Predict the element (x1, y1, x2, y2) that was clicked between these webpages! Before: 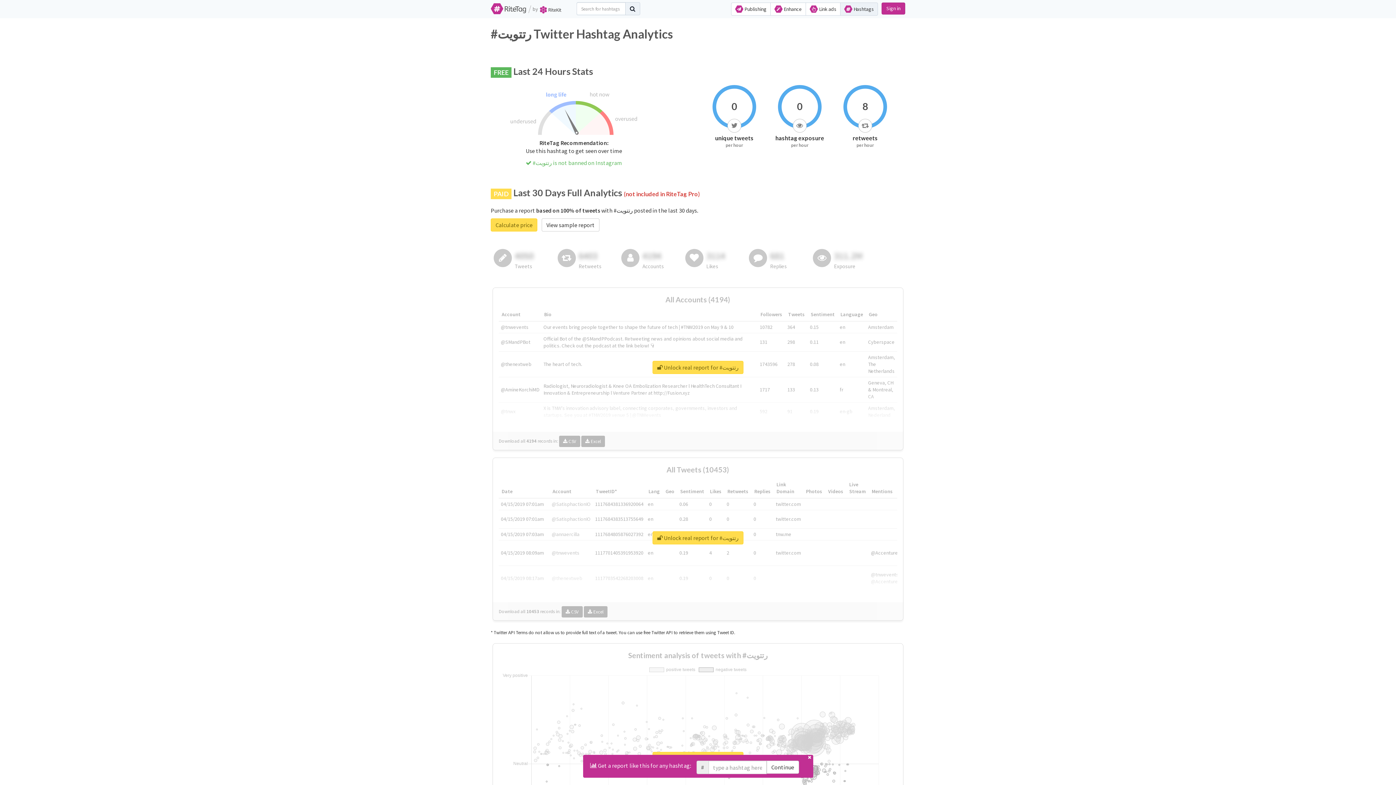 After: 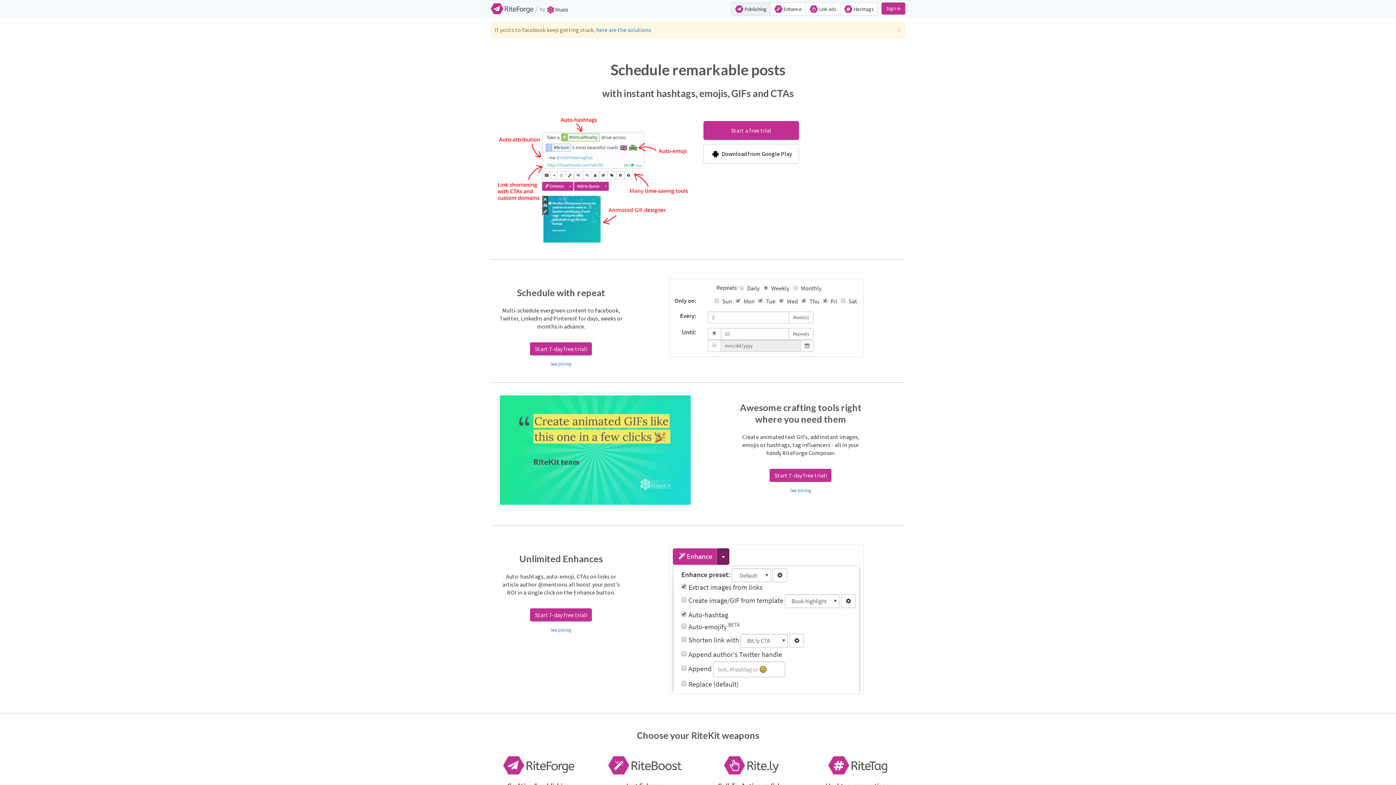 Action: bbox: (731, 2, 770, 15) label:  Publishing